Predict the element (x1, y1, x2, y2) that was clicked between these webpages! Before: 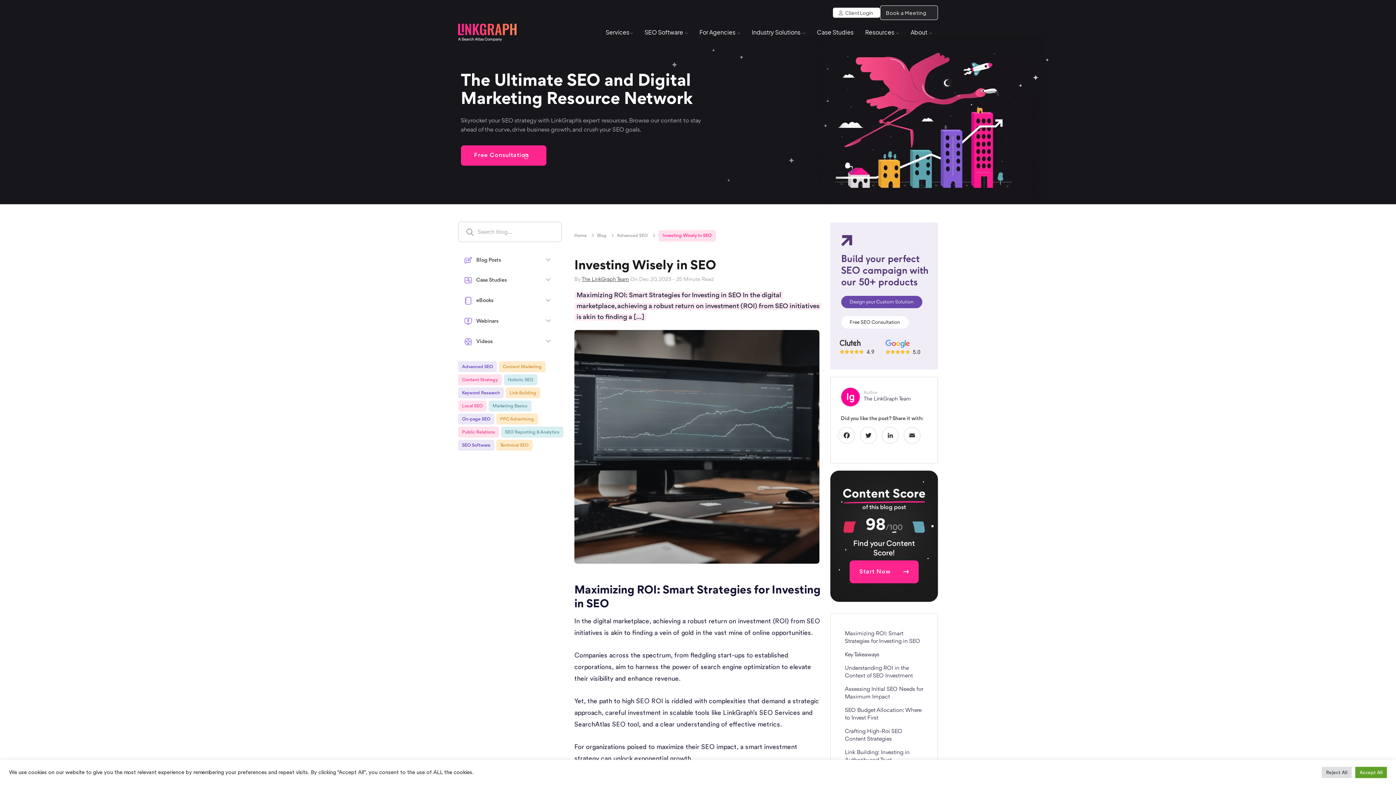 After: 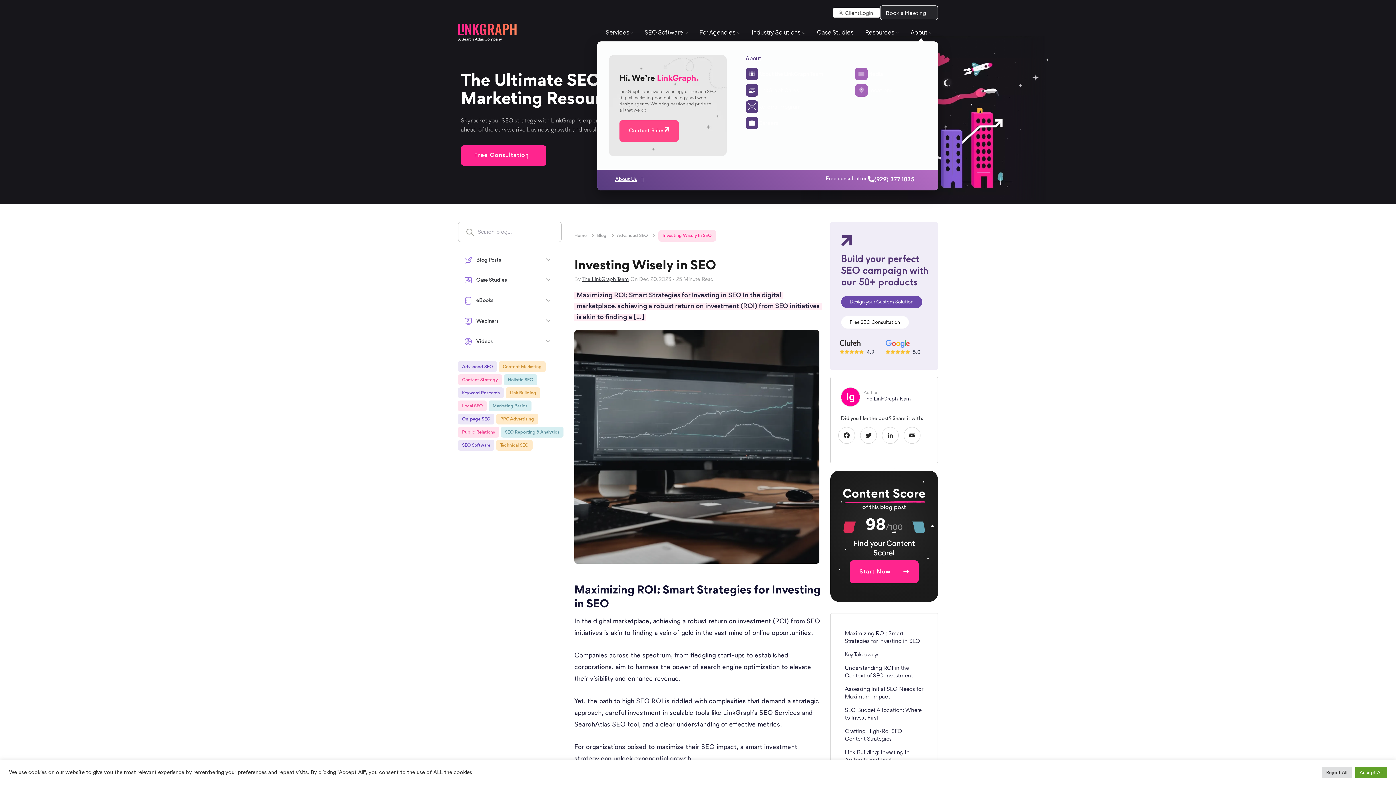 Action: bbox: (905, 25, 938, 39) label: About 